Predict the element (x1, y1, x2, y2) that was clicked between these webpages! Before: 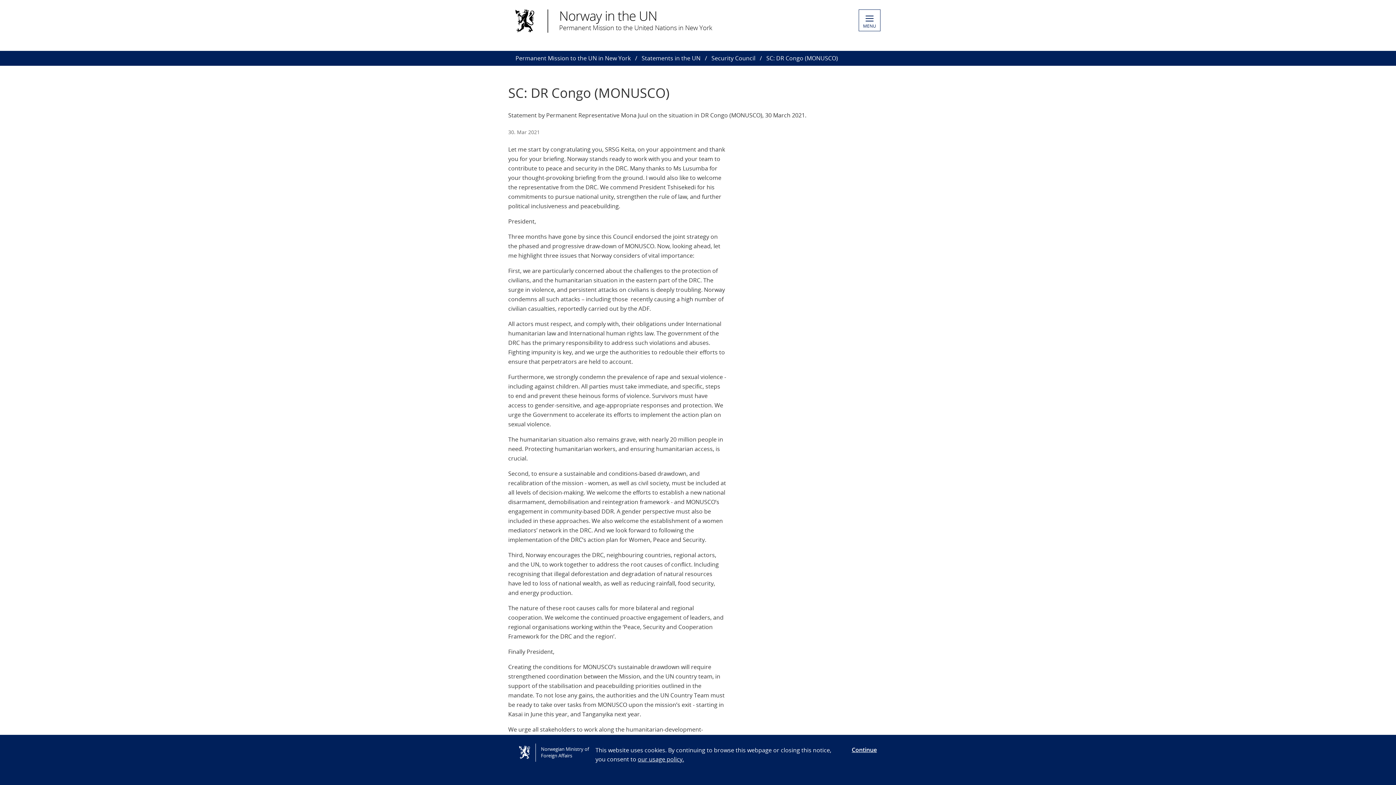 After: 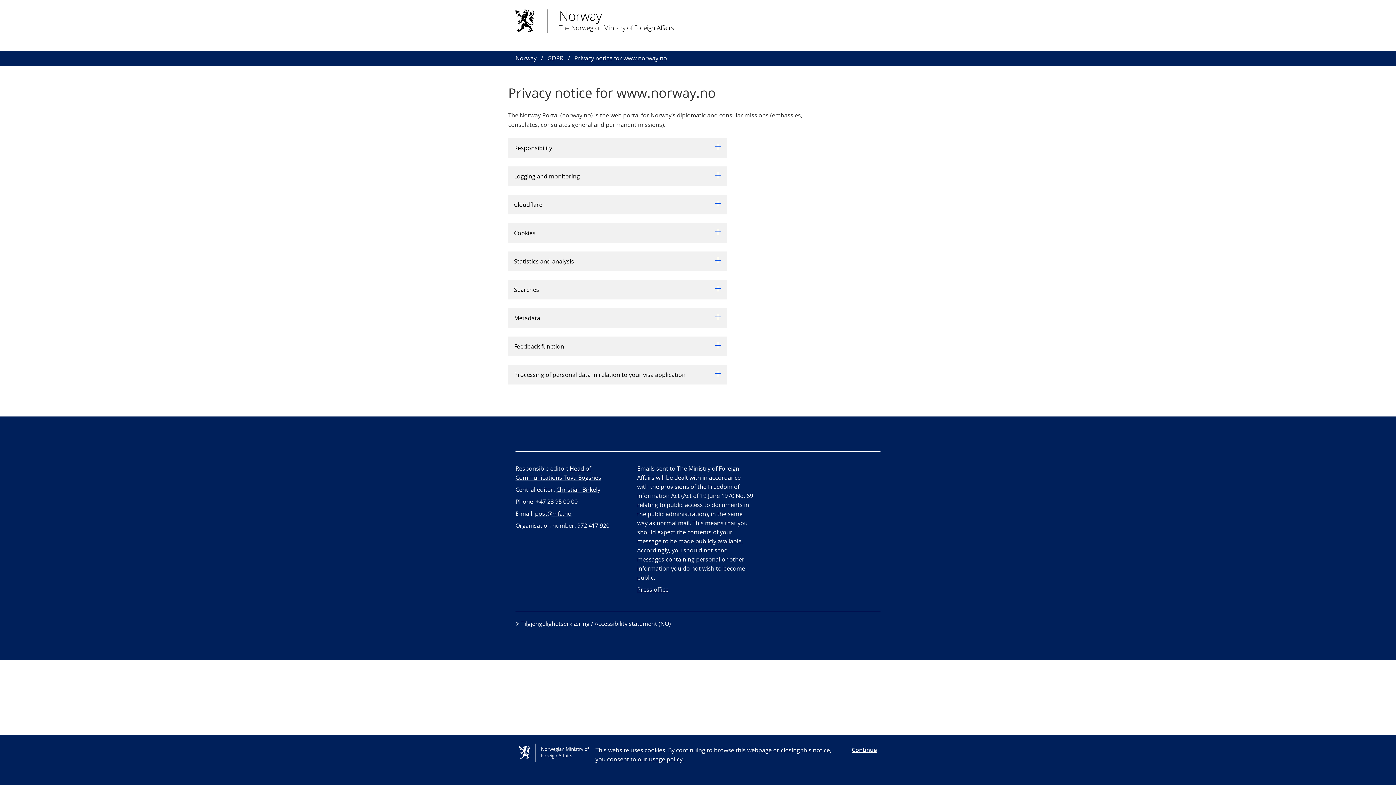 Action: label: our usage policy. bbox: (637, 755, 684, 763)